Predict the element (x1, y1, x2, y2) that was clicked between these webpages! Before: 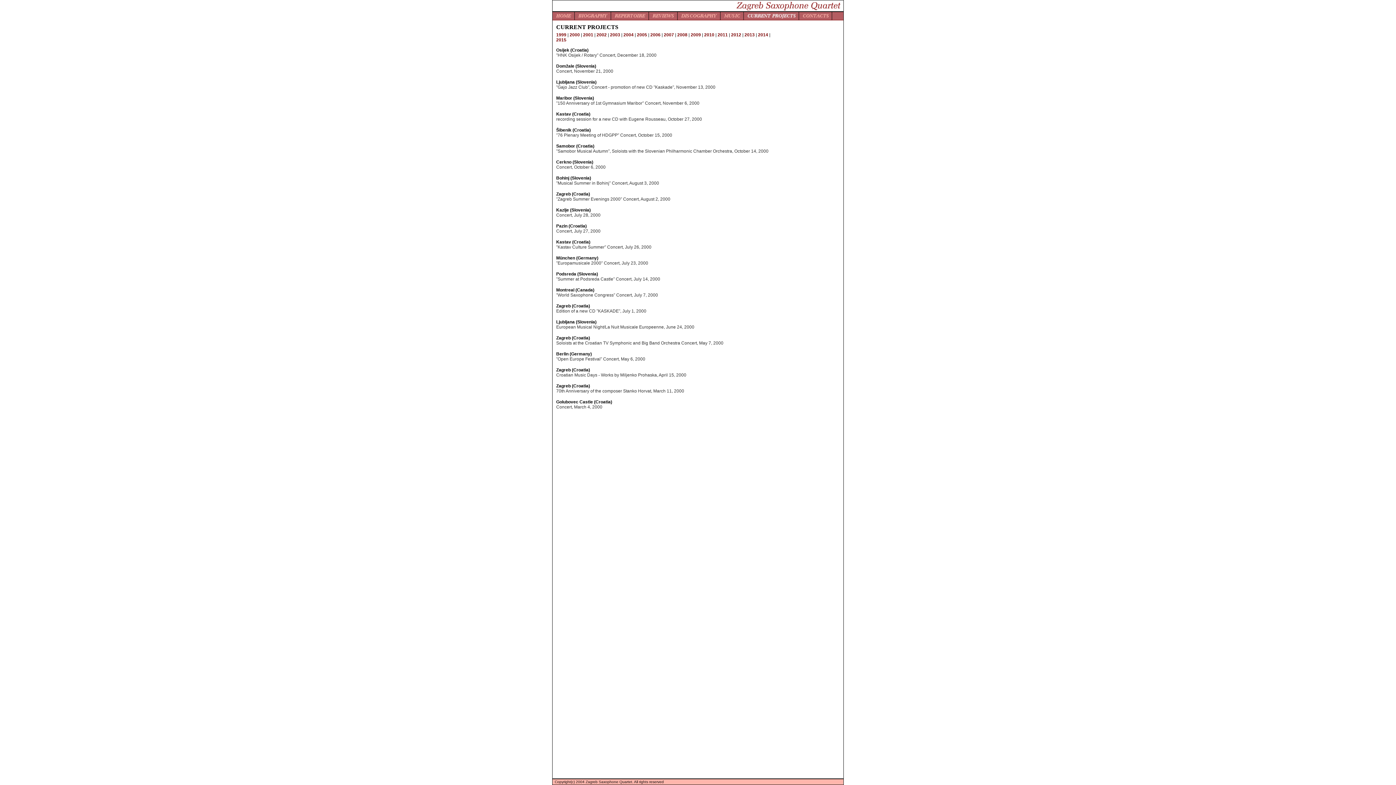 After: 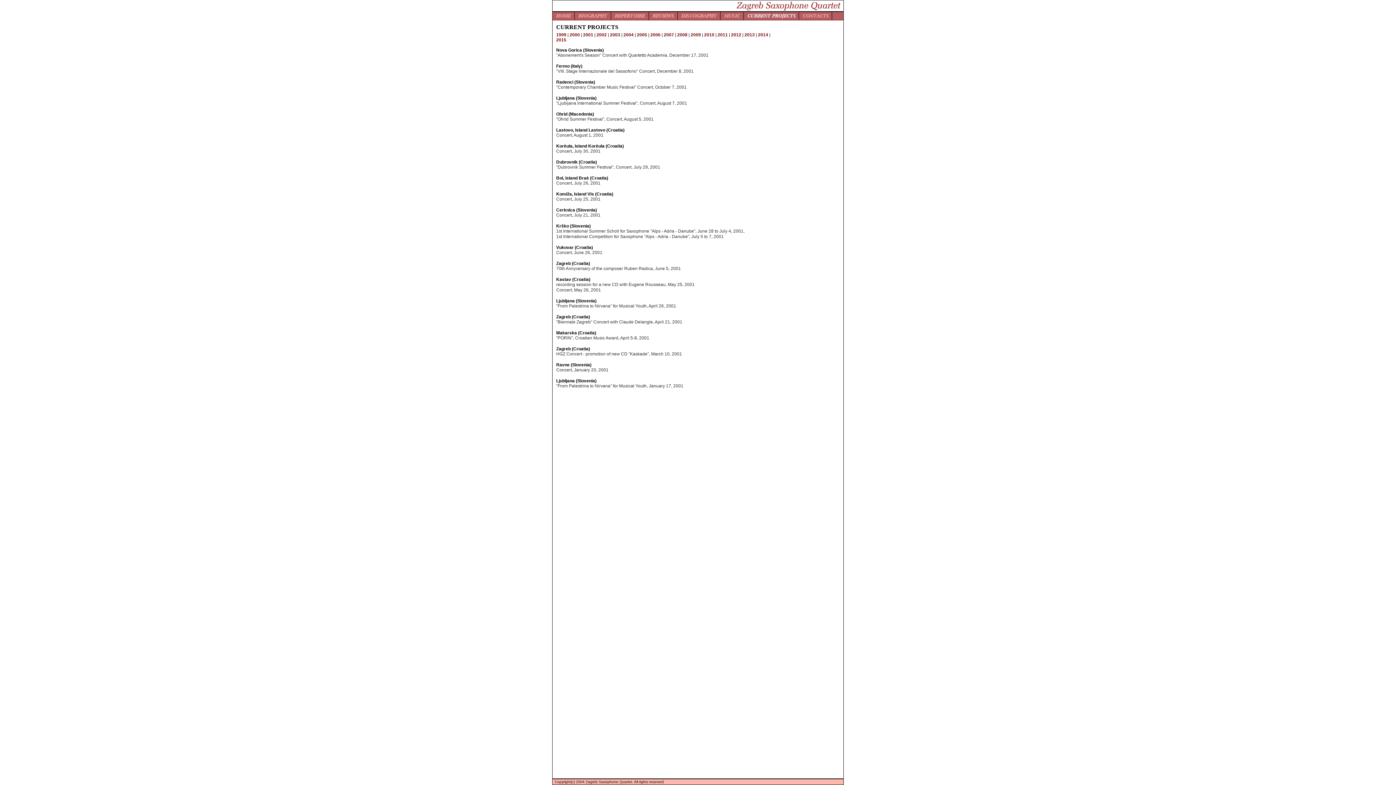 Action: bbox: (583, 32, 593, 37) label: 2001